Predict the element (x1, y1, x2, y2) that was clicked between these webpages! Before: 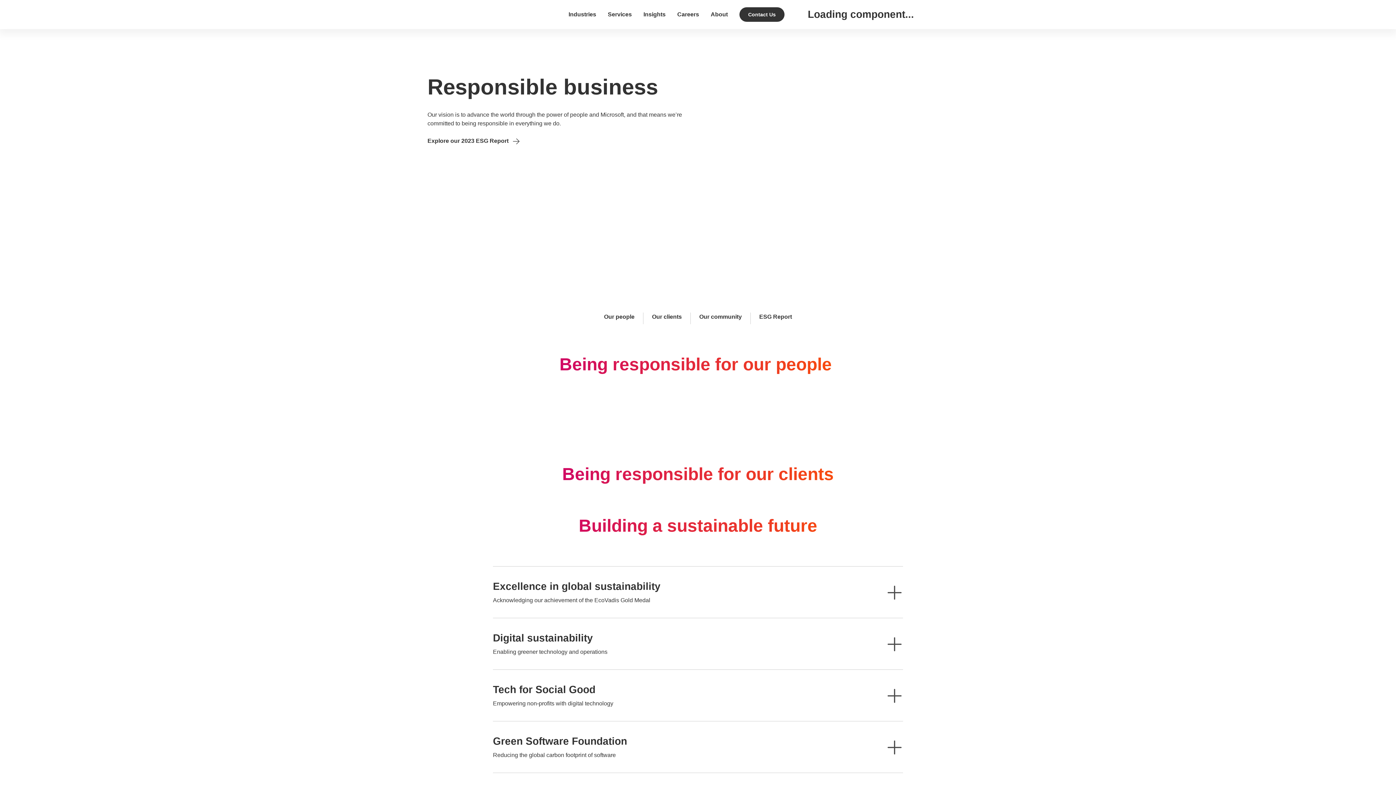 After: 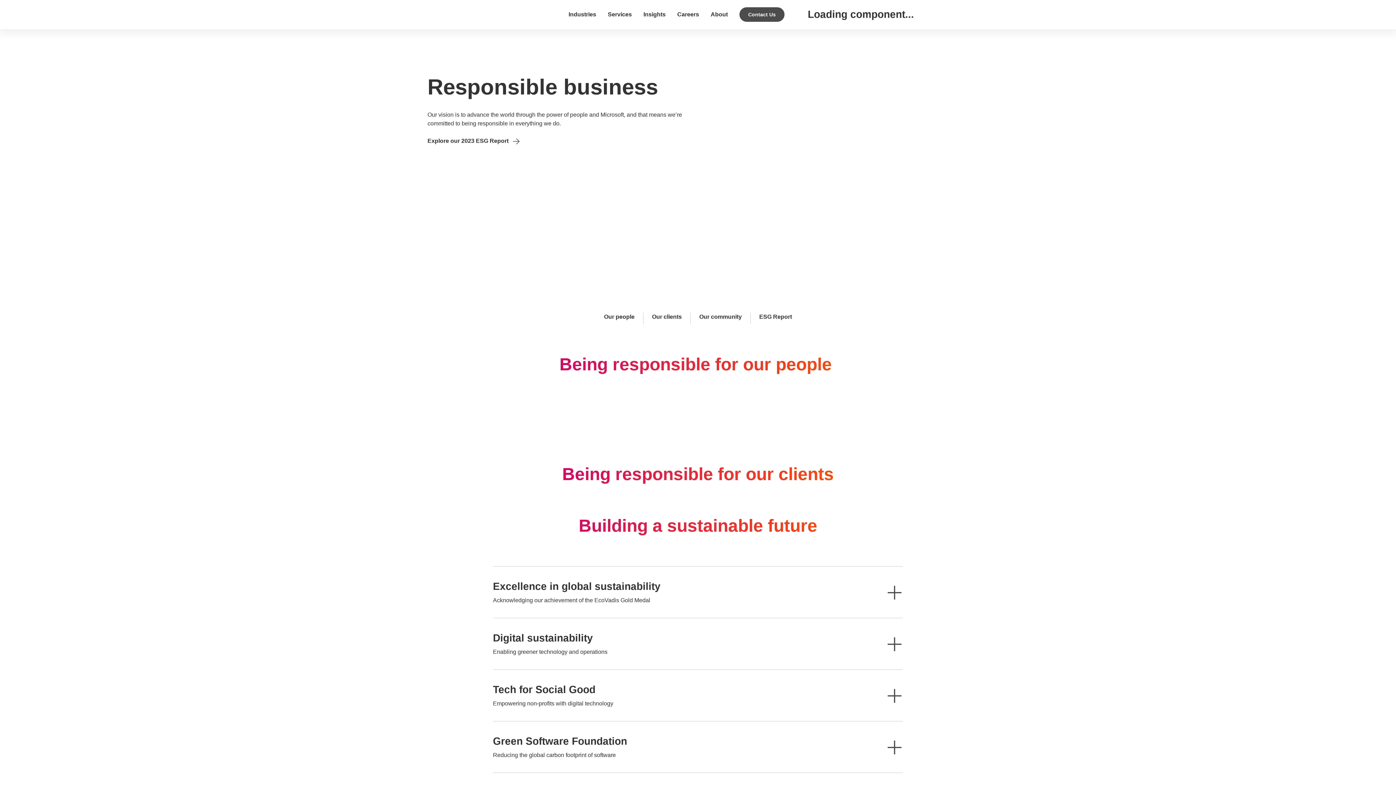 Action: bbox: (739, 7, 784, 21) label: Contact Us